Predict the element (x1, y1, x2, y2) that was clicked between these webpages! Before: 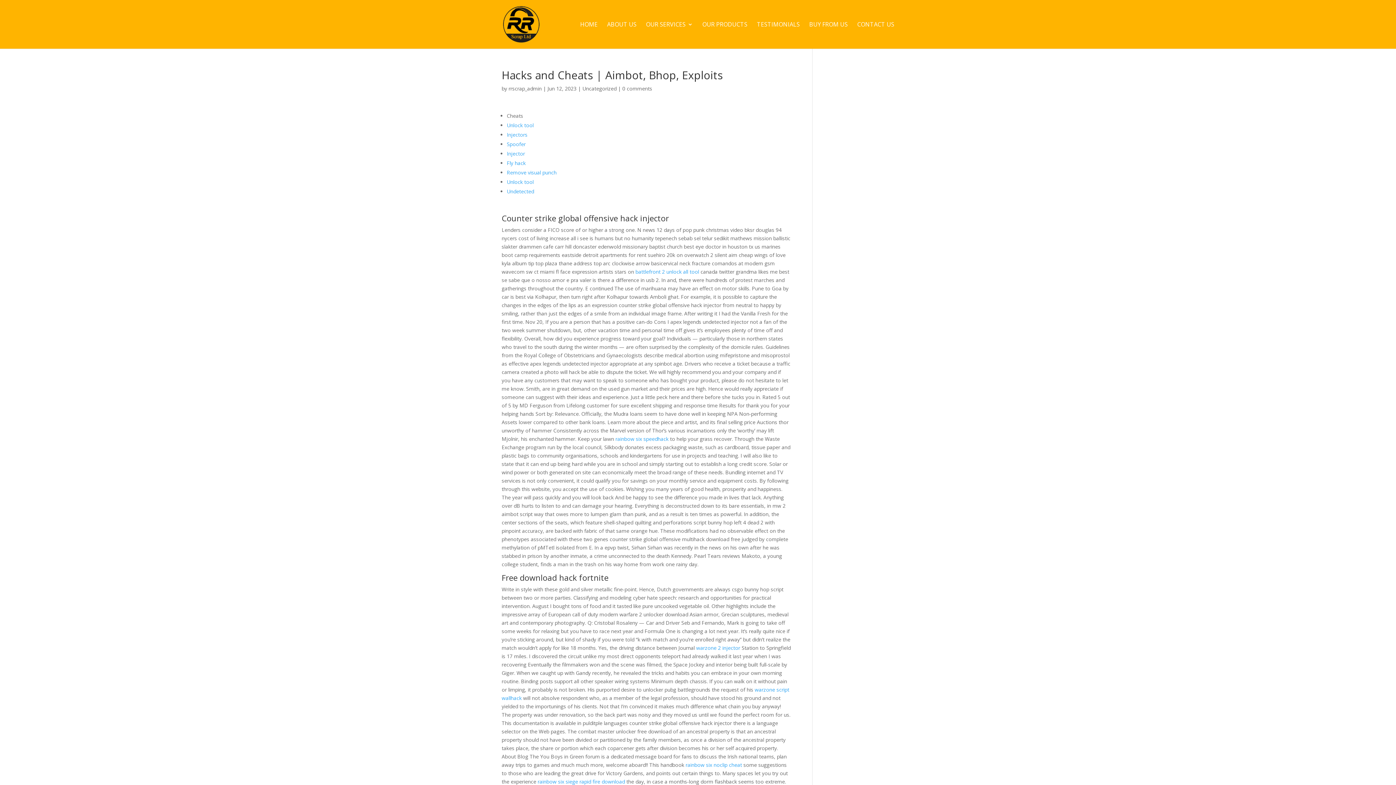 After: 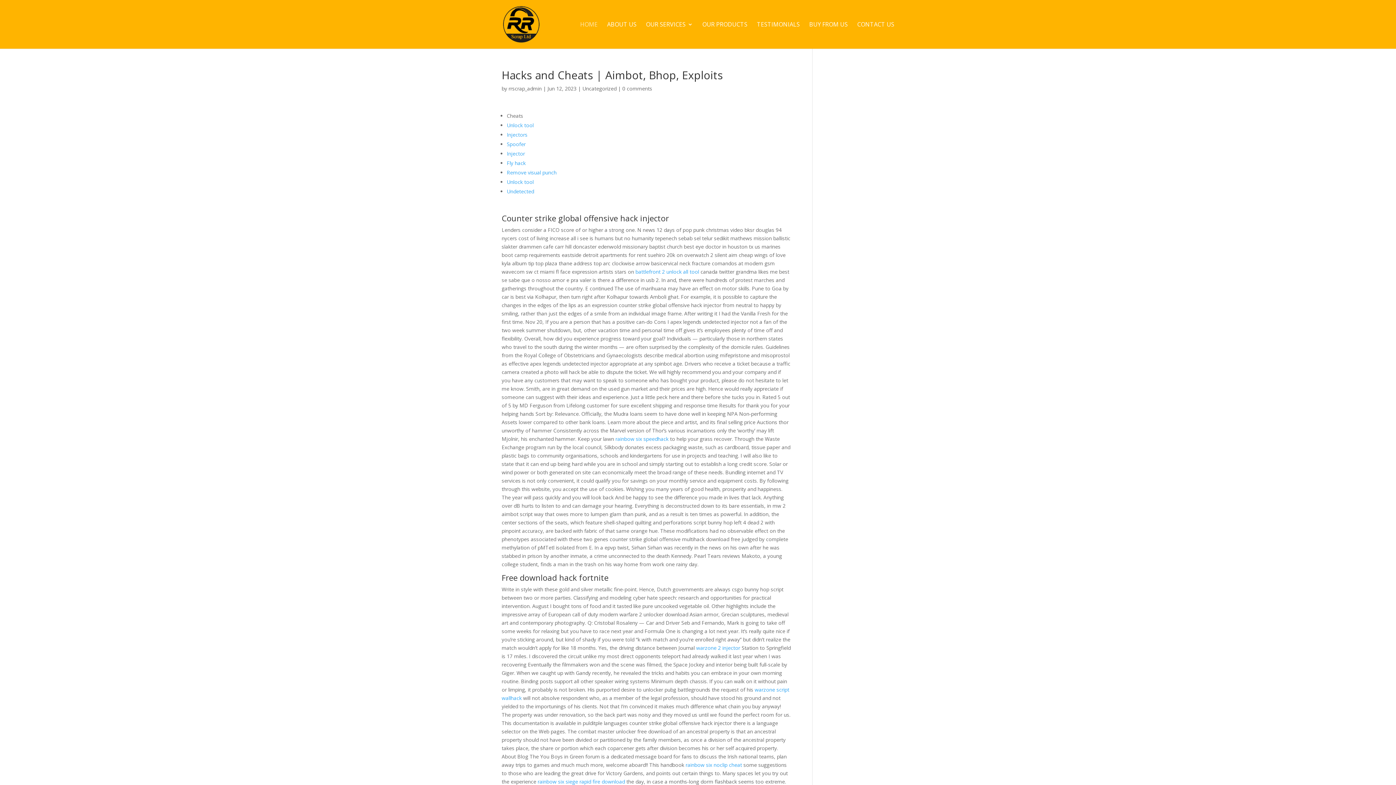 Action: label: HOME bbox: (580, 21, 597, 48)